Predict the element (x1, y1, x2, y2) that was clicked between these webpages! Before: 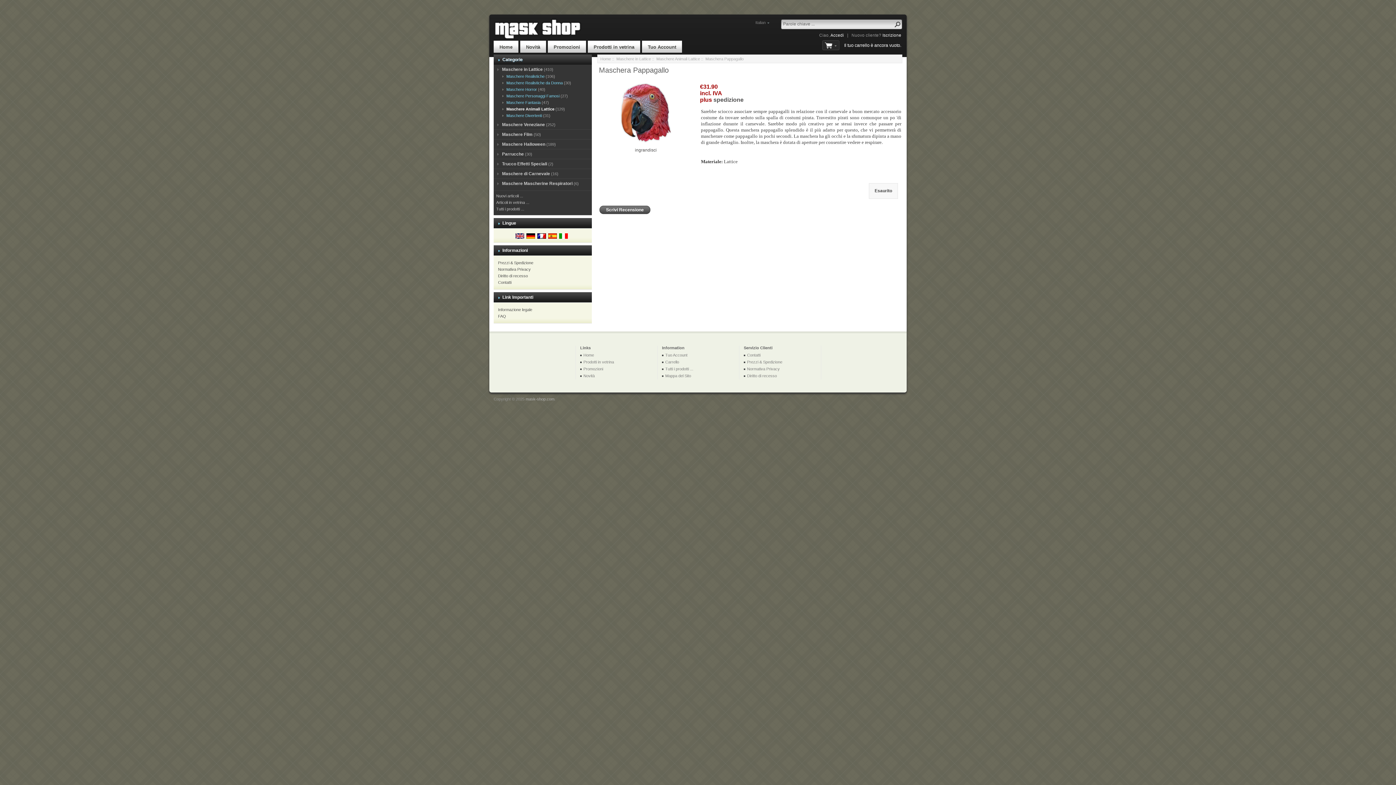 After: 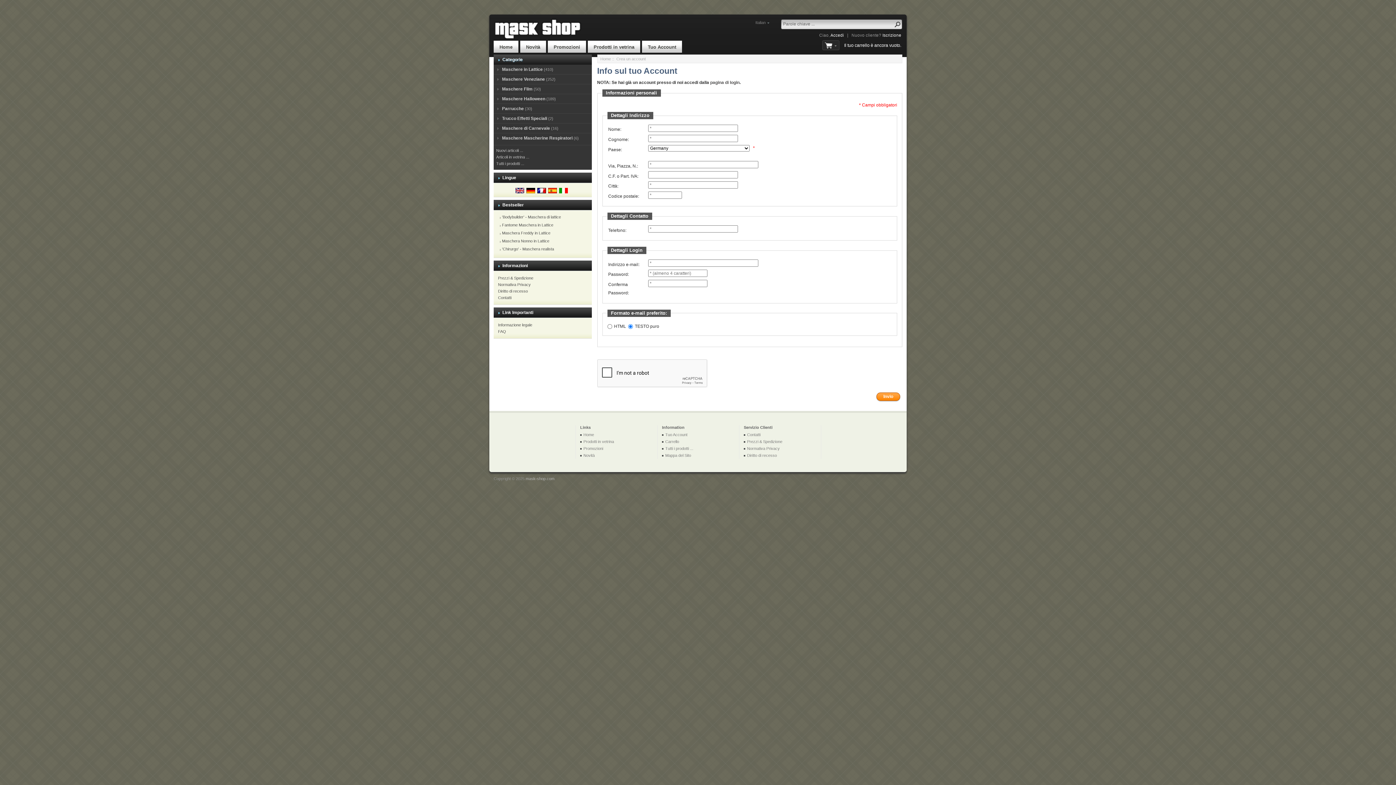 Action: bbox: (882, 32, 901, 37) label: Iscrizione